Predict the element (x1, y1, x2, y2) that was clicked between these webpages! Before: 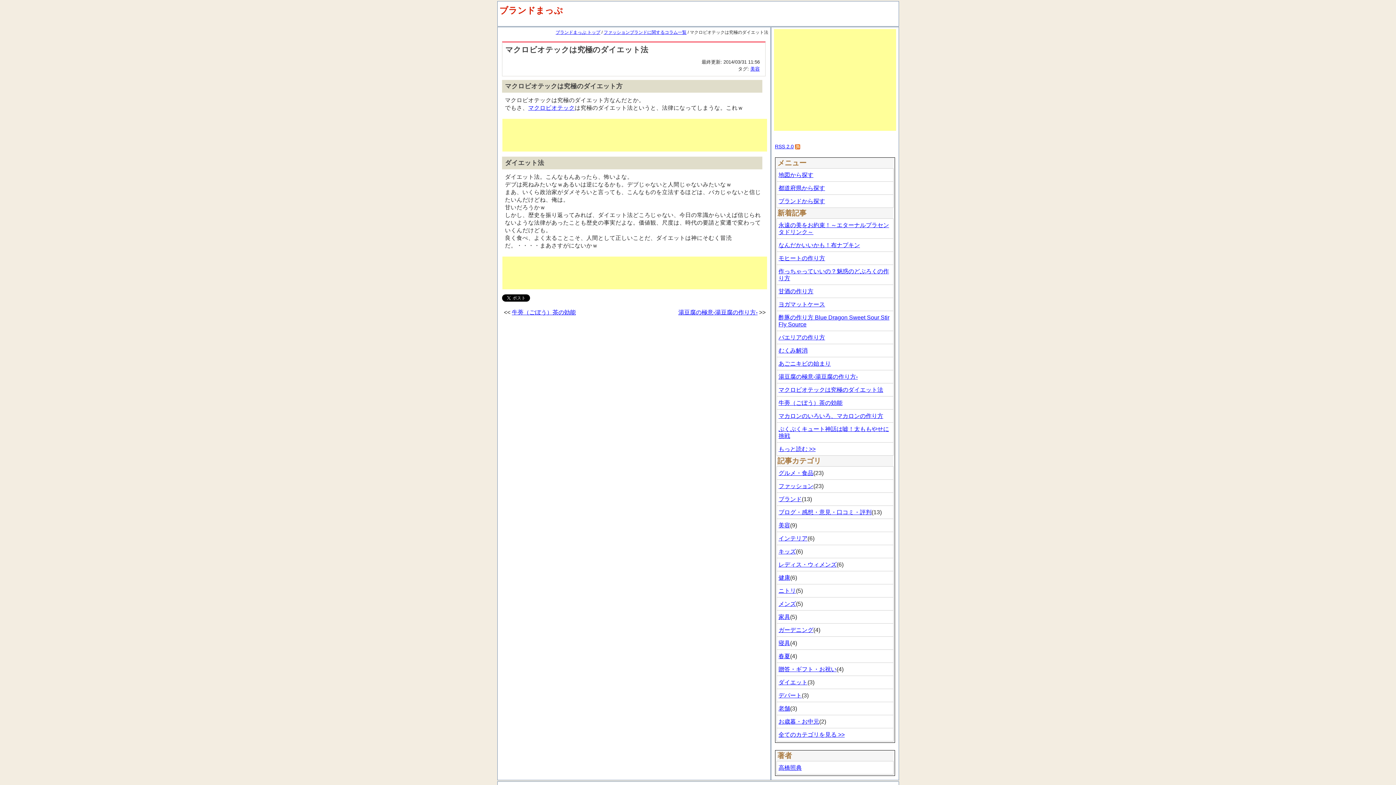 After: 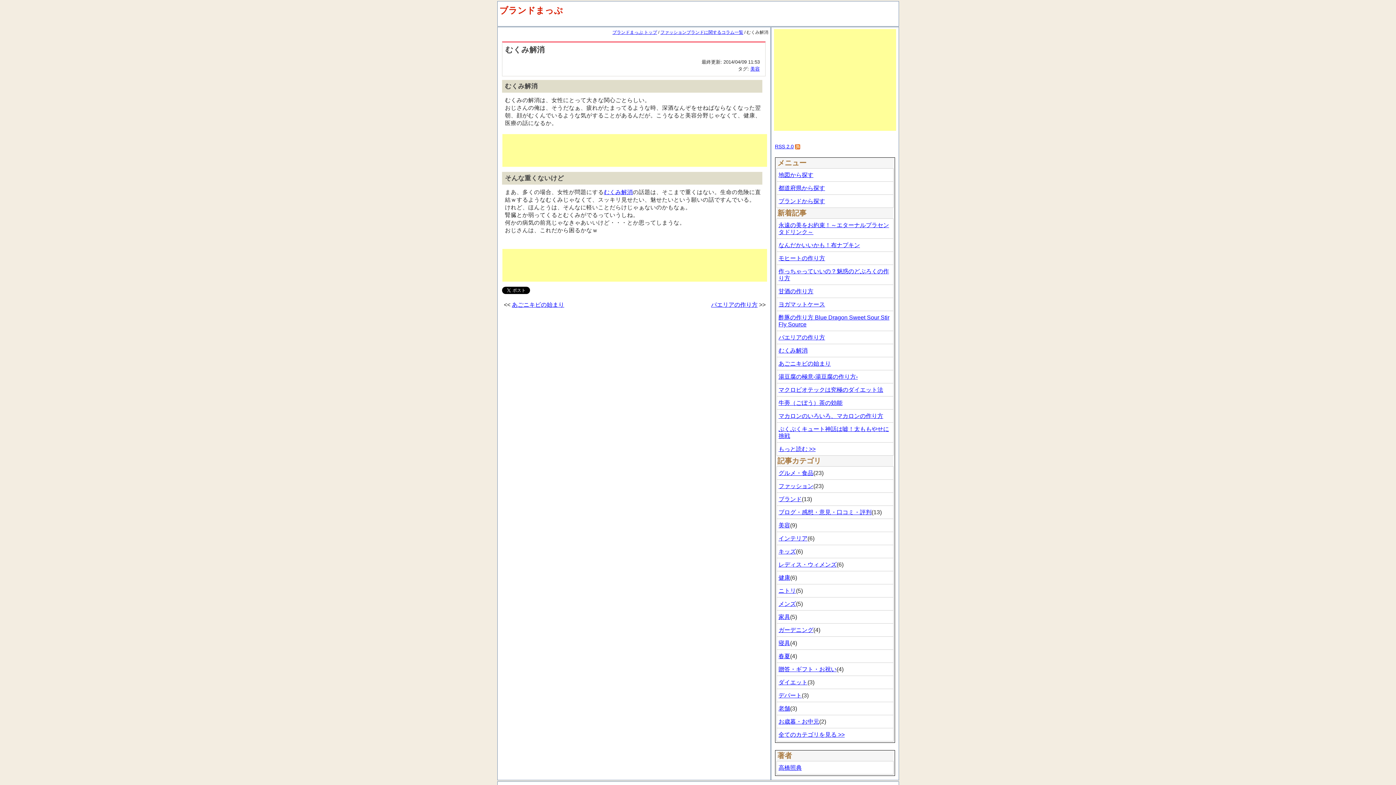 Action: label: むくみ解消 bbox: (778, 347, 807, 353)